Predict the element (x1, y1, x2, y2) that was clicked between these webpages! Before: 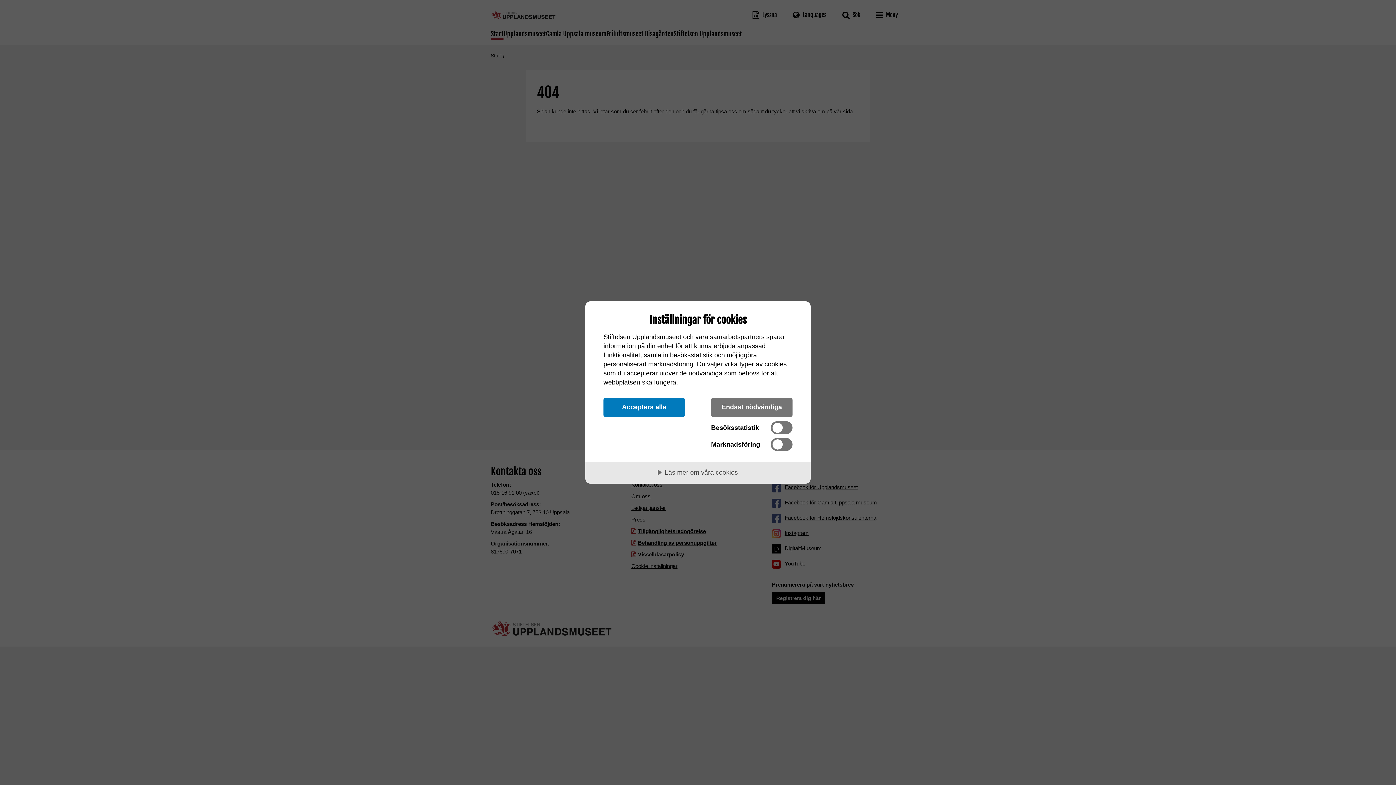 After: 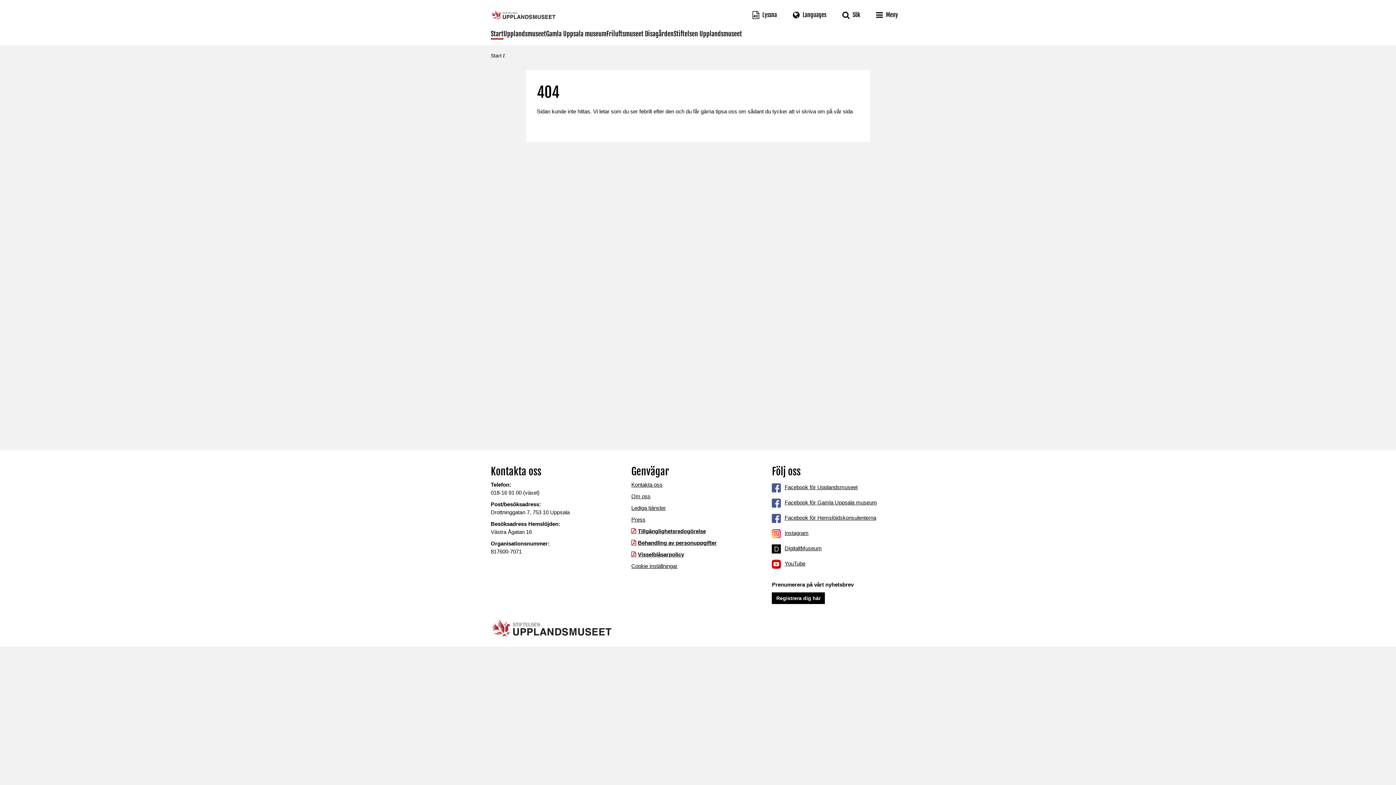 Action: label: Endast nödvändiga bbox: (711, 398, 792, 417)